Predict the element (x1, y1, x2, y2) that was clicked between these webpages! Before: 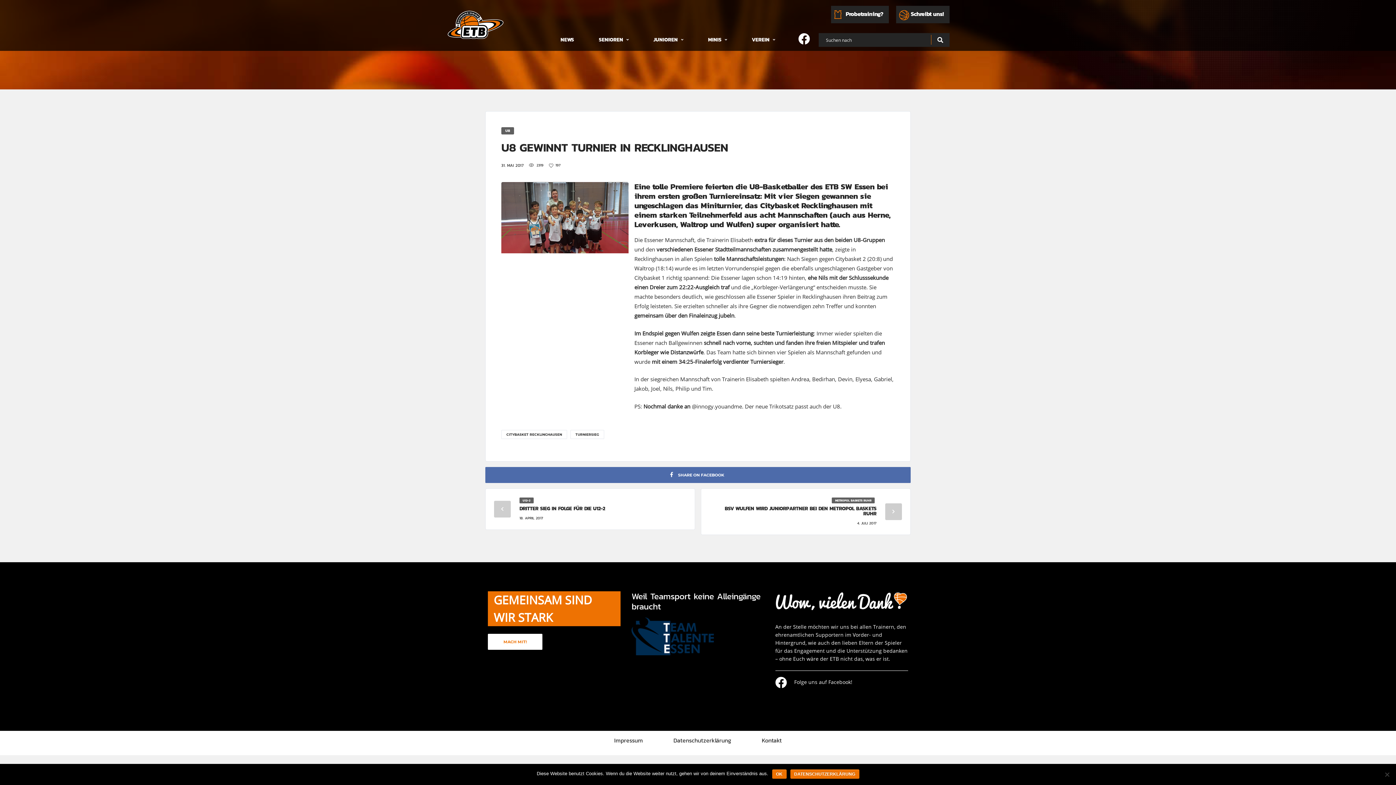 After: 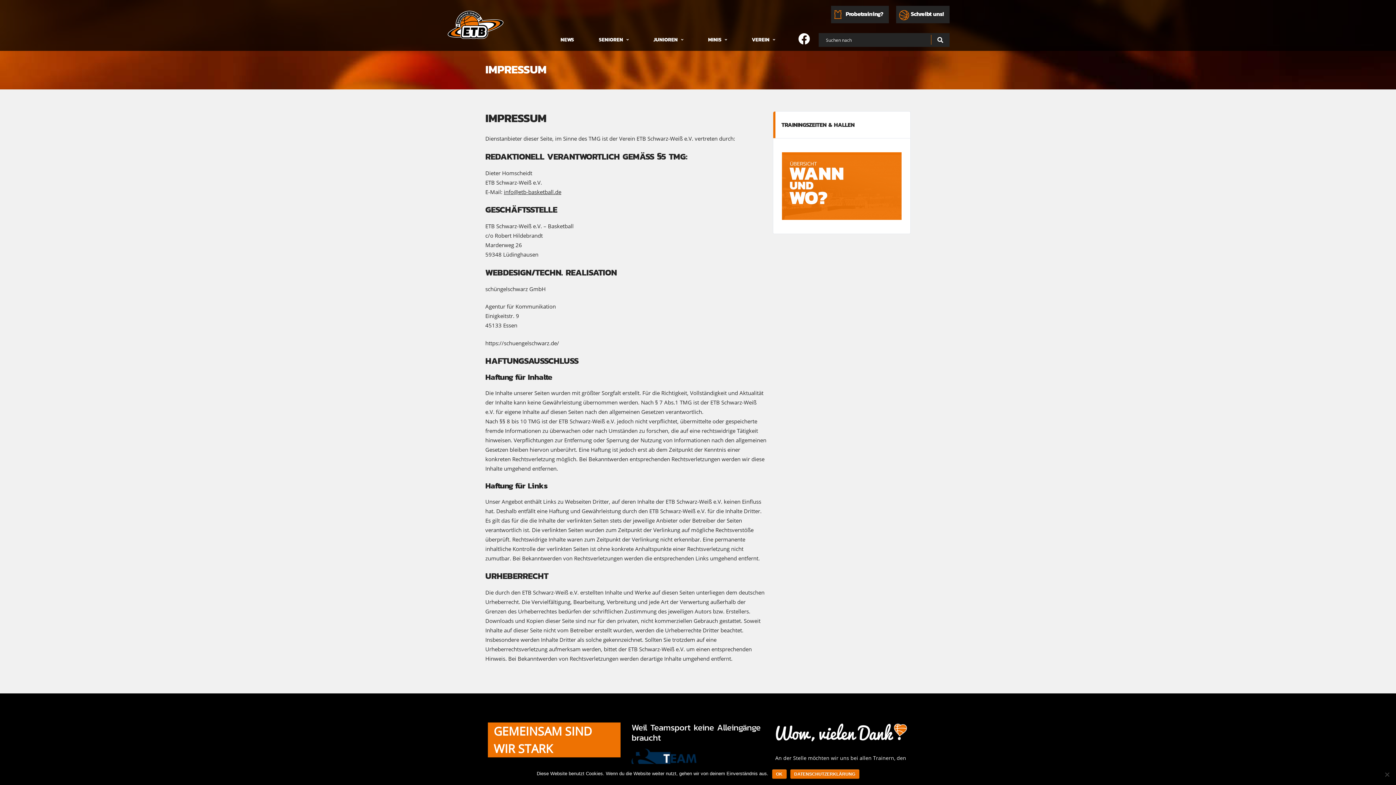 Action: label: Impressum bbox: (611, 735, 645, 746)